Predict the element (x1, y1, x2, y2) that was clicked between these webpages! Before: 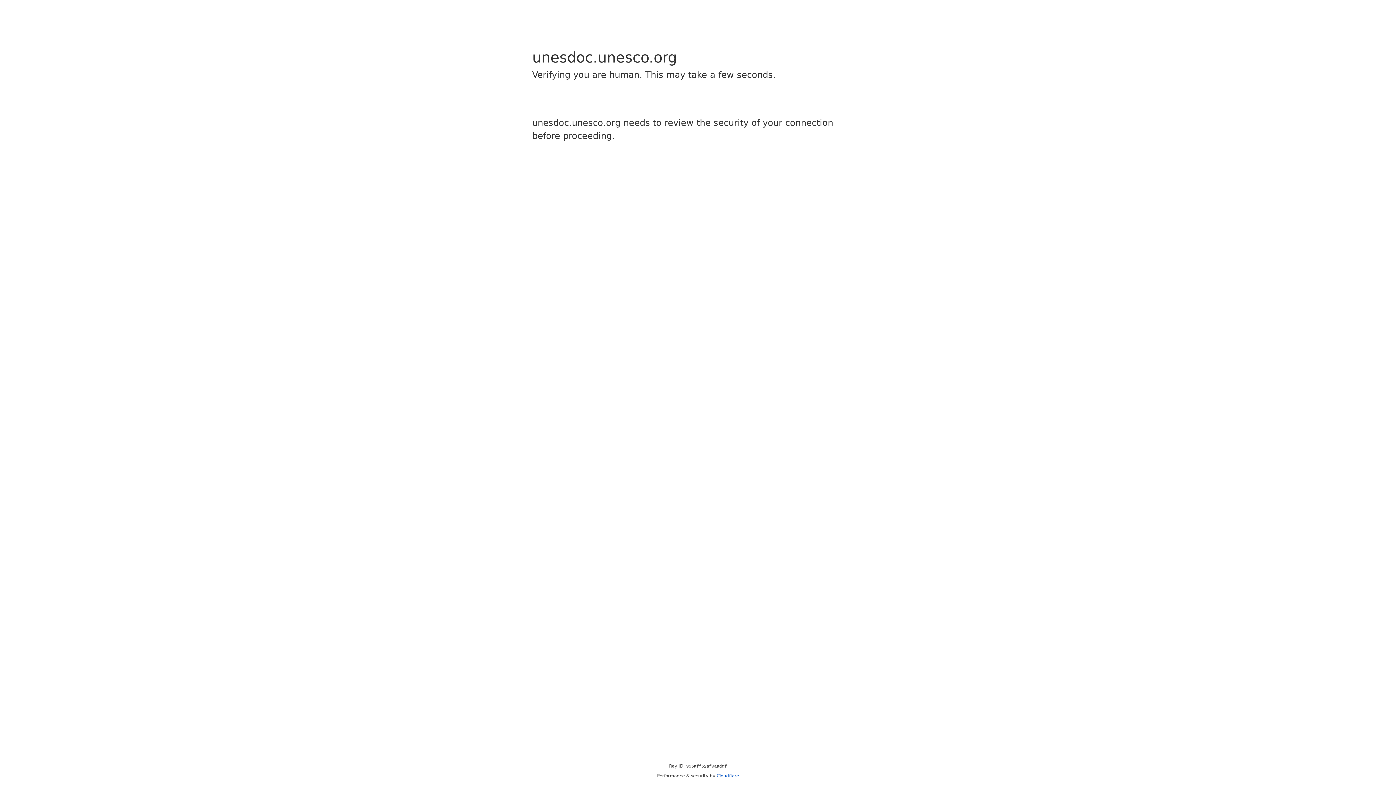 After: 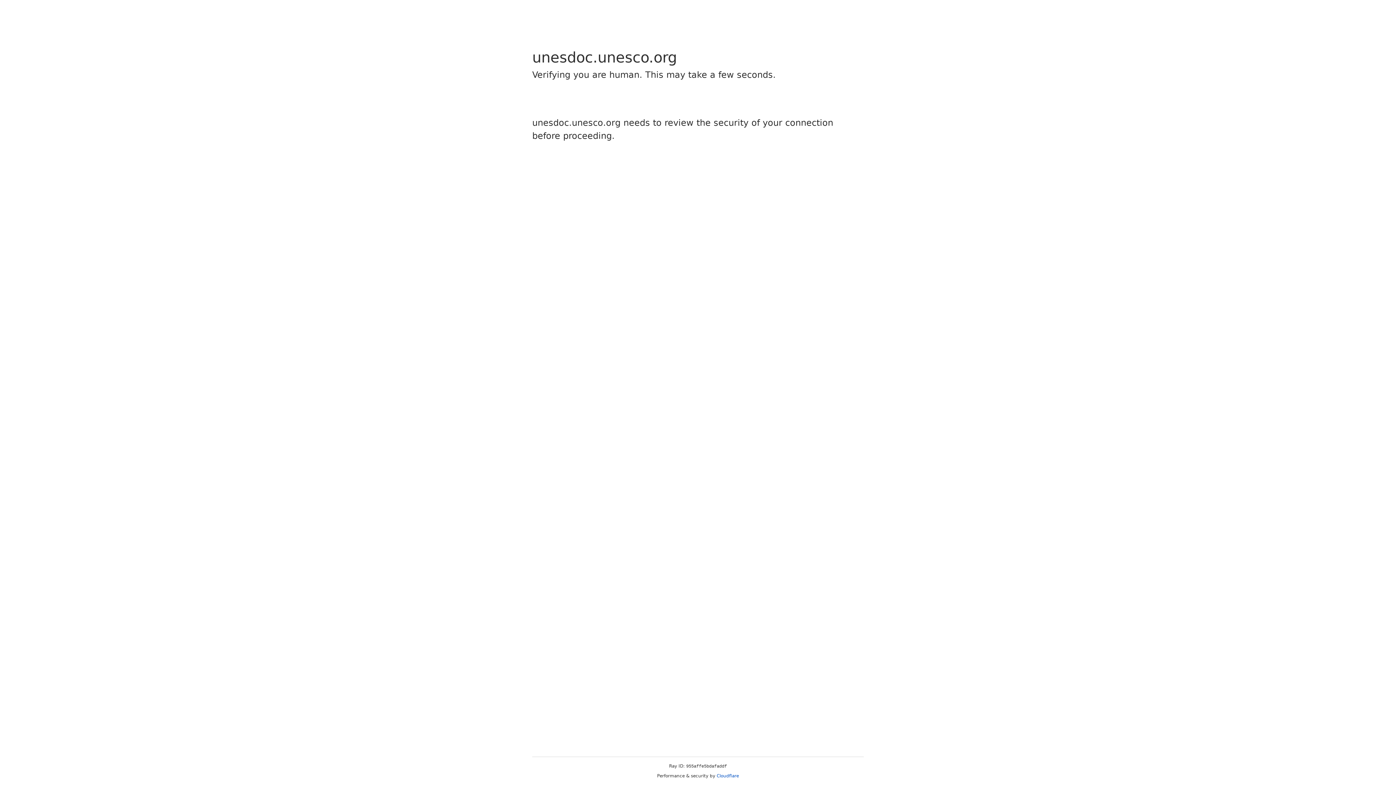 Action: bbox: (716, 773, 739, 778) label: Cloudflare